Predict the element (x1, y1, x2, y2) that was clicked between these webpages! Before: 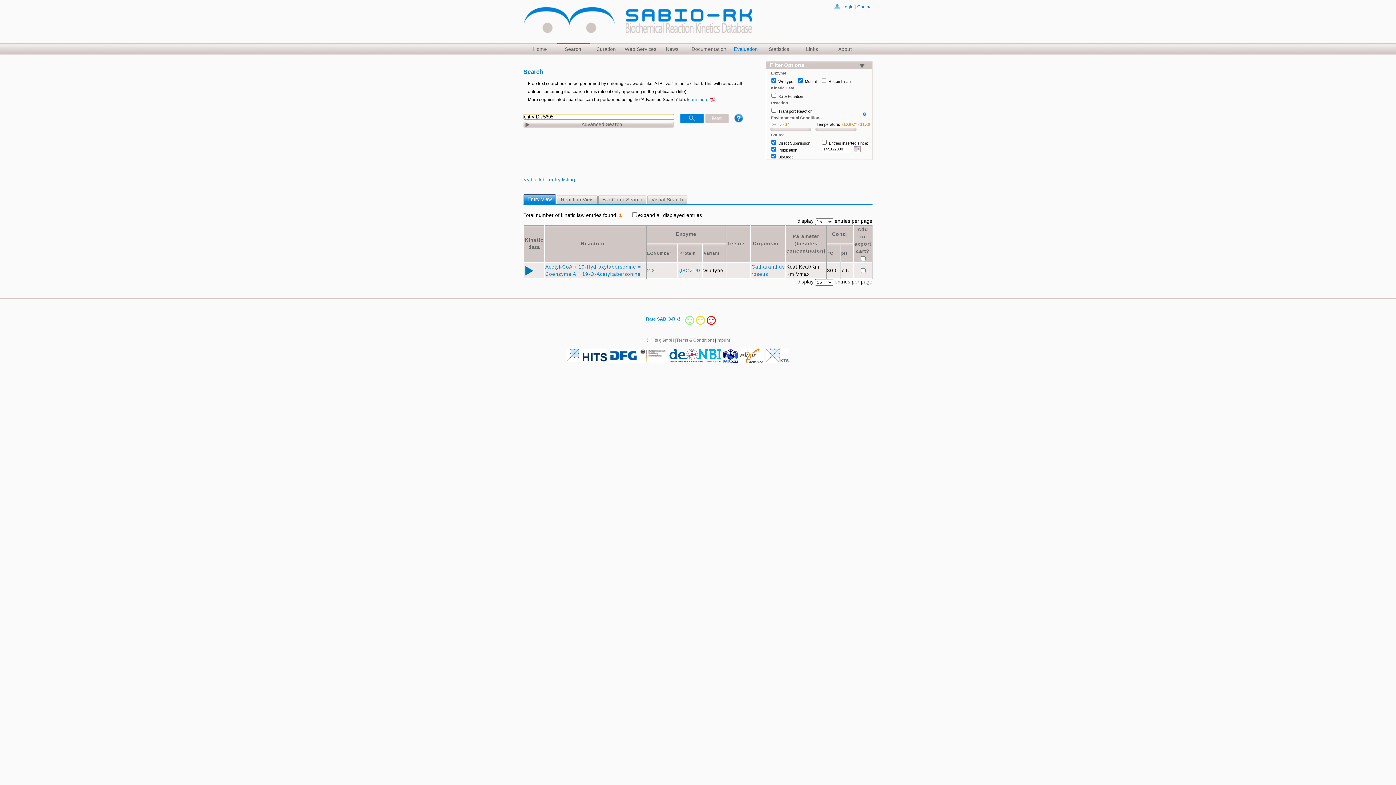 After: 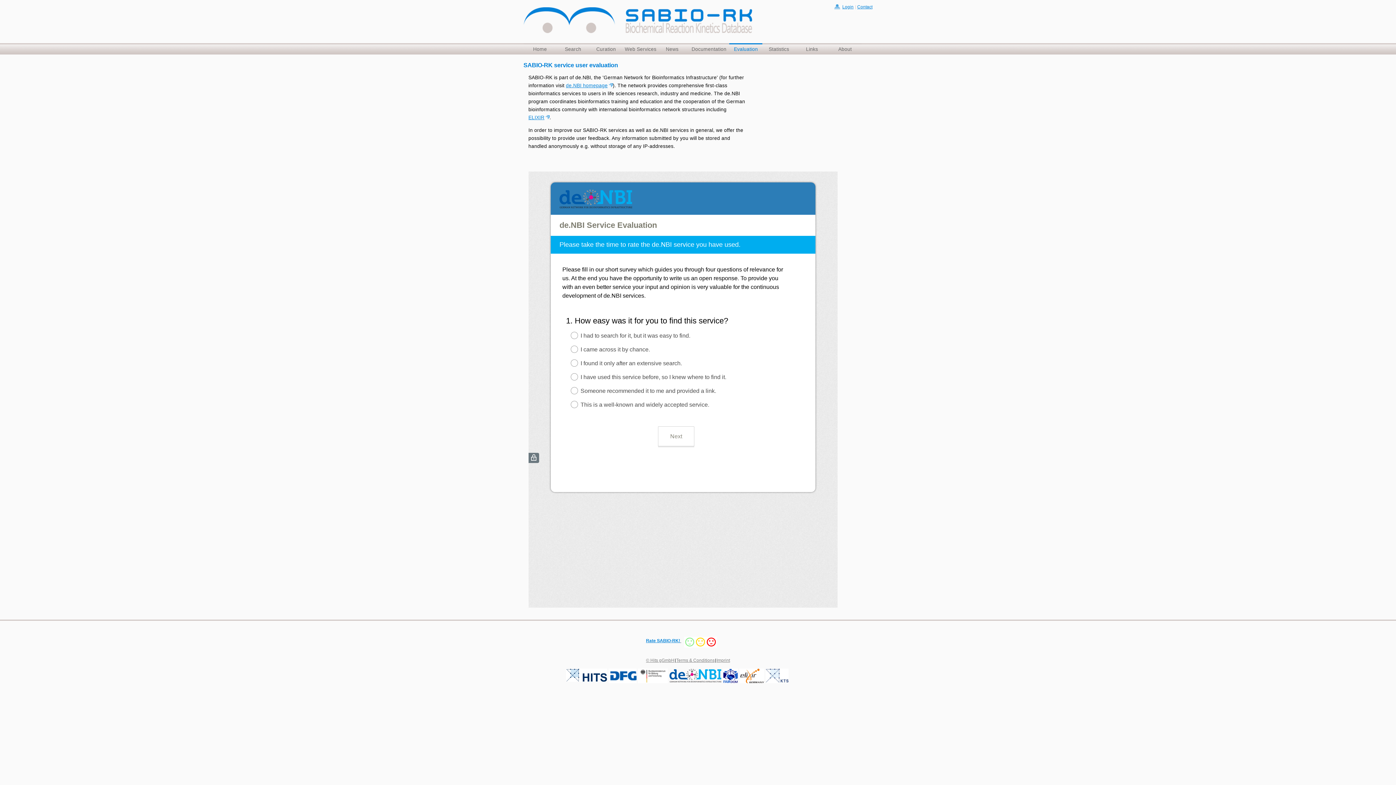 Action: label: Evaluation bbox: (729, 43, 762, 54)